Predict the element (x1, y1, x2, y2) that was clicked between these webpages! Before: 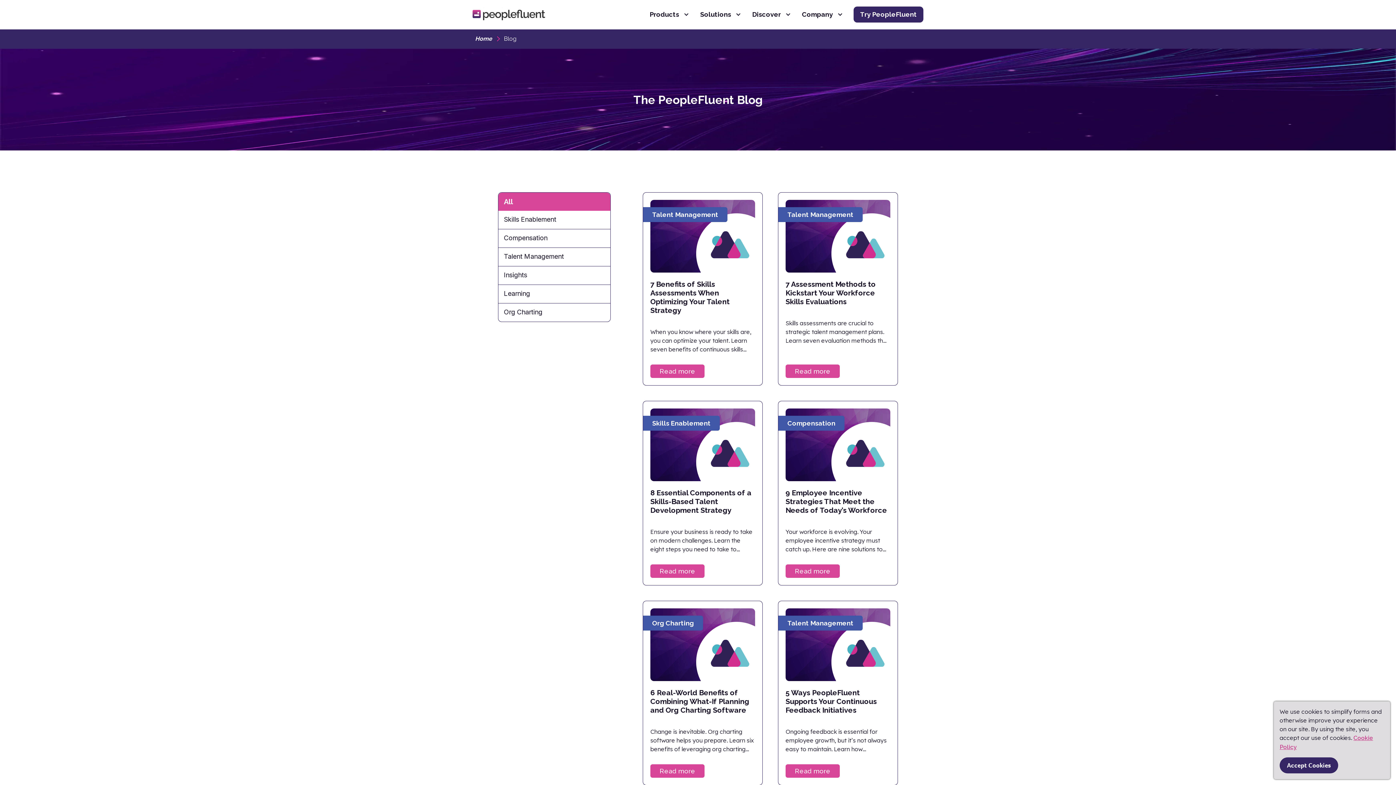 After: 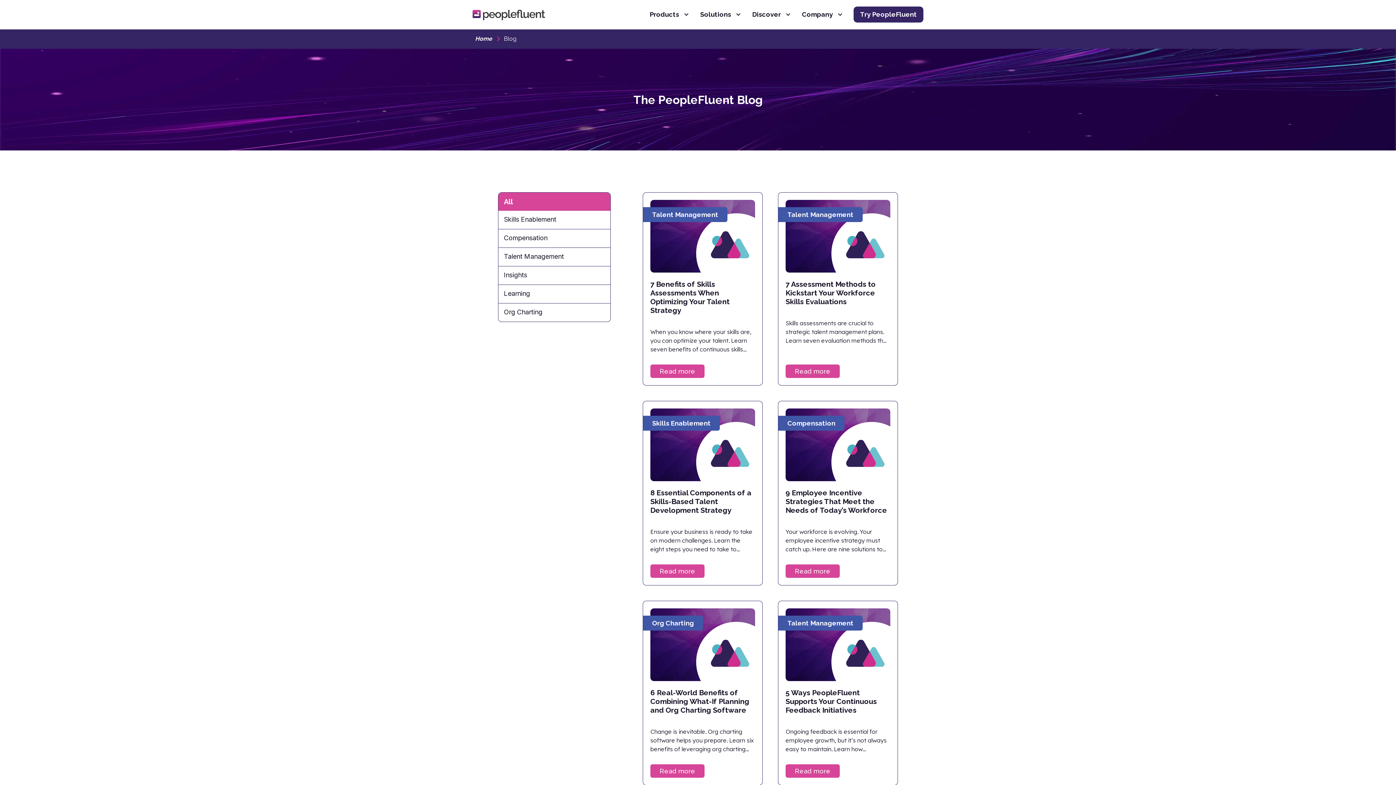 Action: bbox: (1280, 757, 1338, 773) label: Accept Cookies